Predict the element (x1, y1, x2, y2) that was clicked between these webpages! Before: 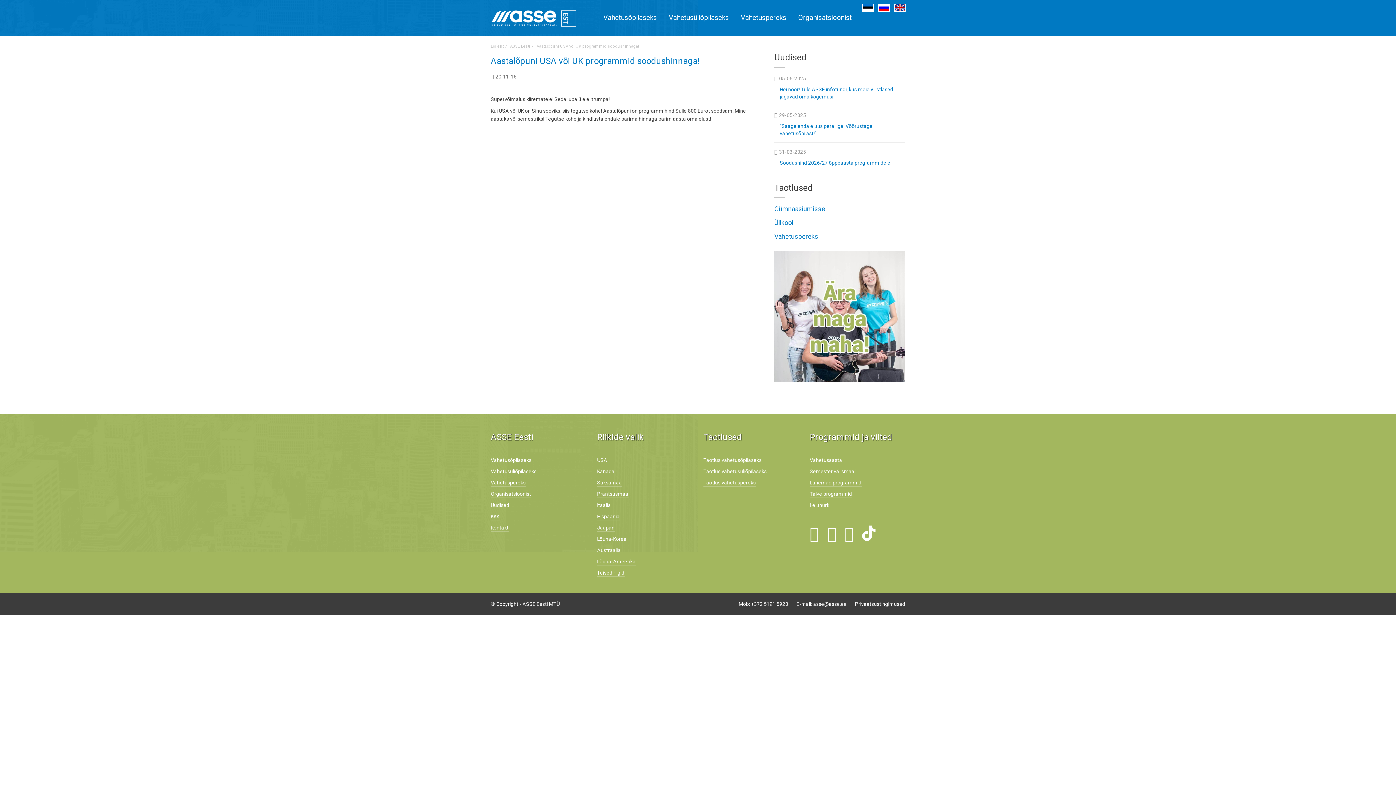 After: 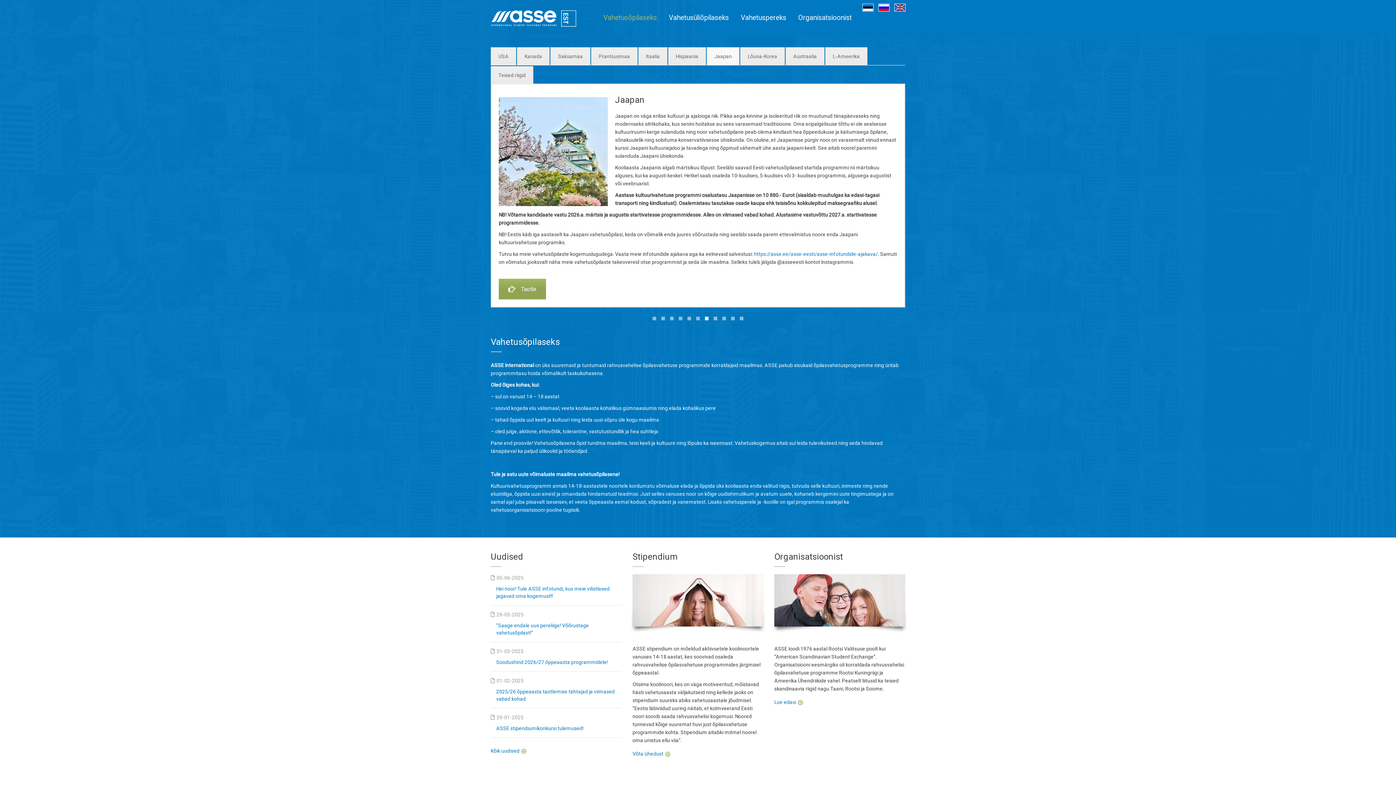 Action: bbox: (597, 524, 614, 532) label: Jaapan